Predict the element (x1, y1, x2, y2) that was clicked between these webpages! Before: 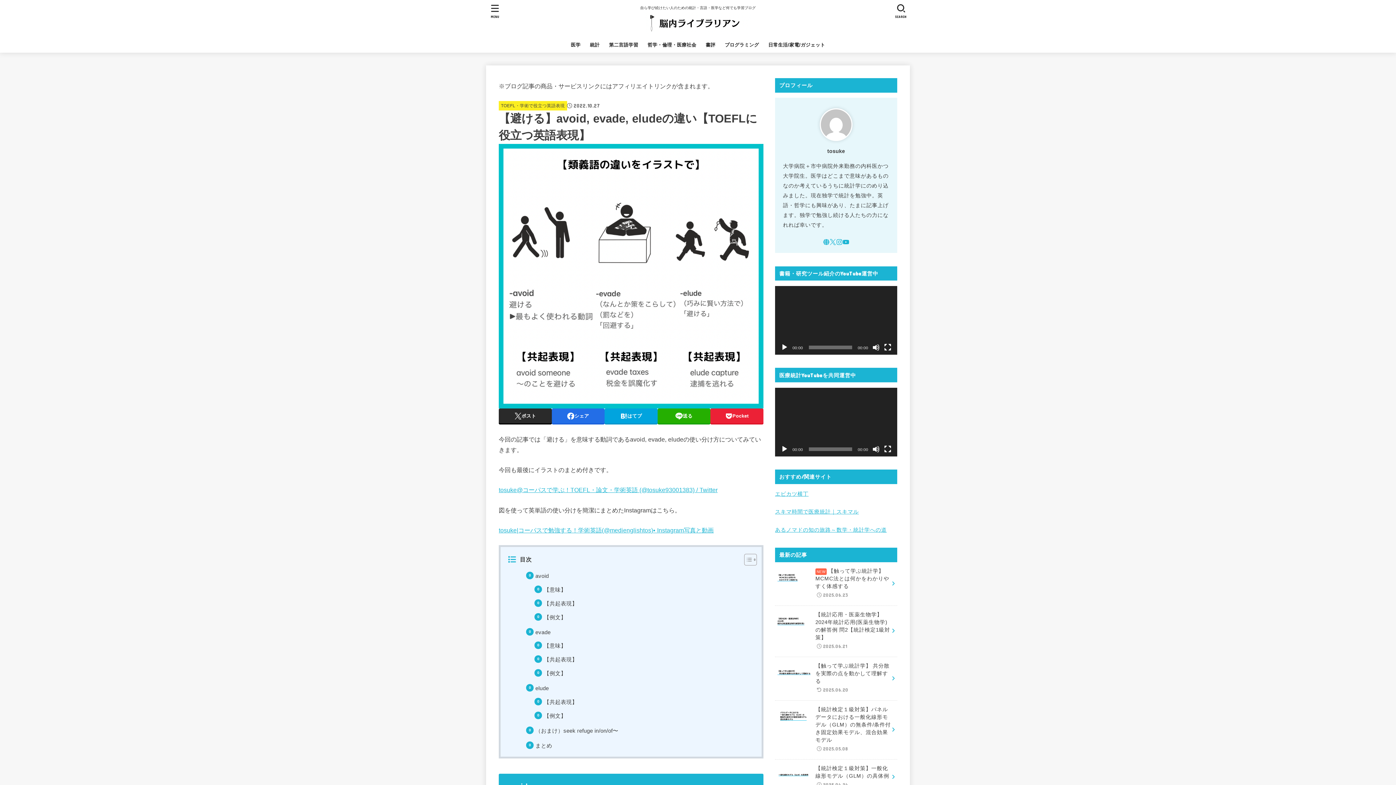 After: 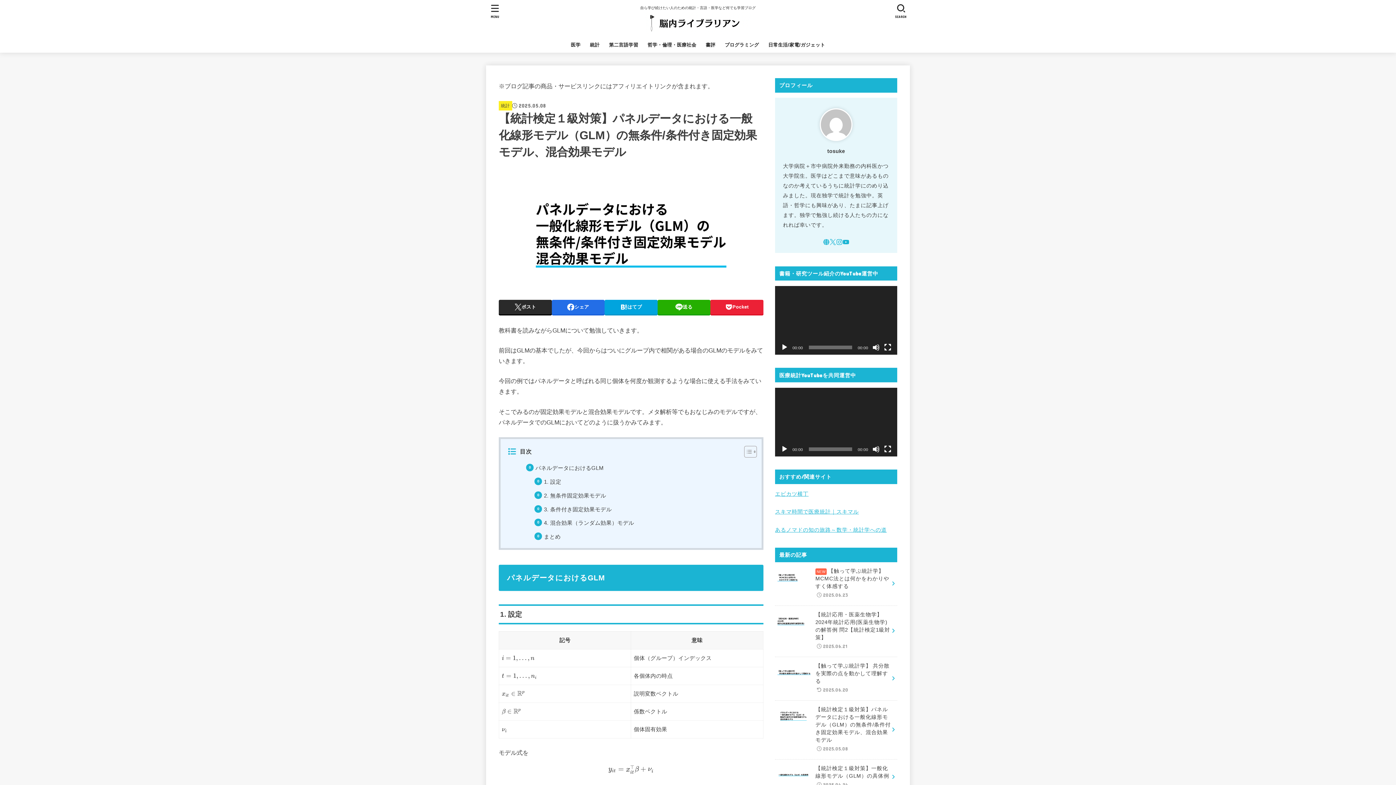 Action: label: 【統計検定１級対策】パネルデータにおける一般化線形モデル（GLM）の無条件/条件付き固定効果モデル、混合効果モデル
2025.05.08 bbox: (775, 700, 897, 759)